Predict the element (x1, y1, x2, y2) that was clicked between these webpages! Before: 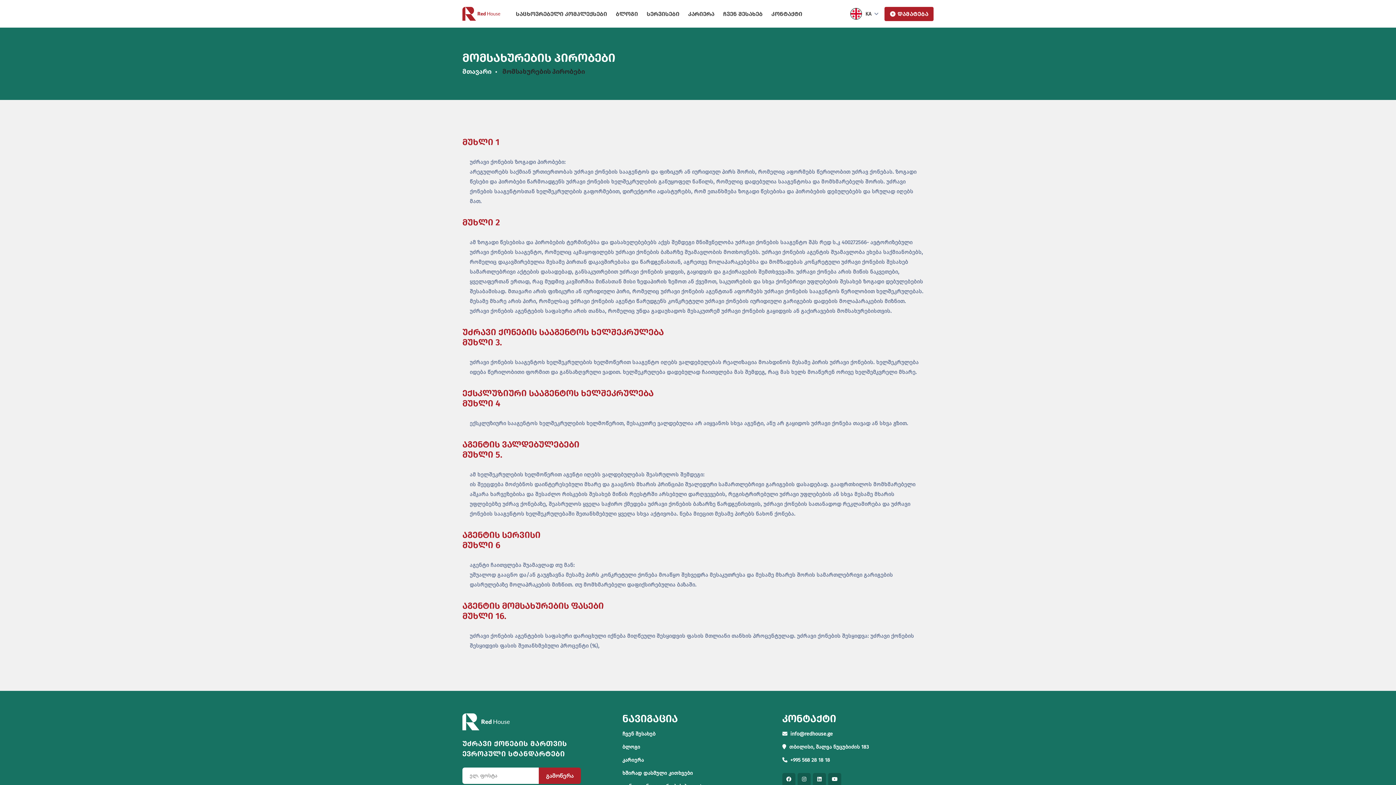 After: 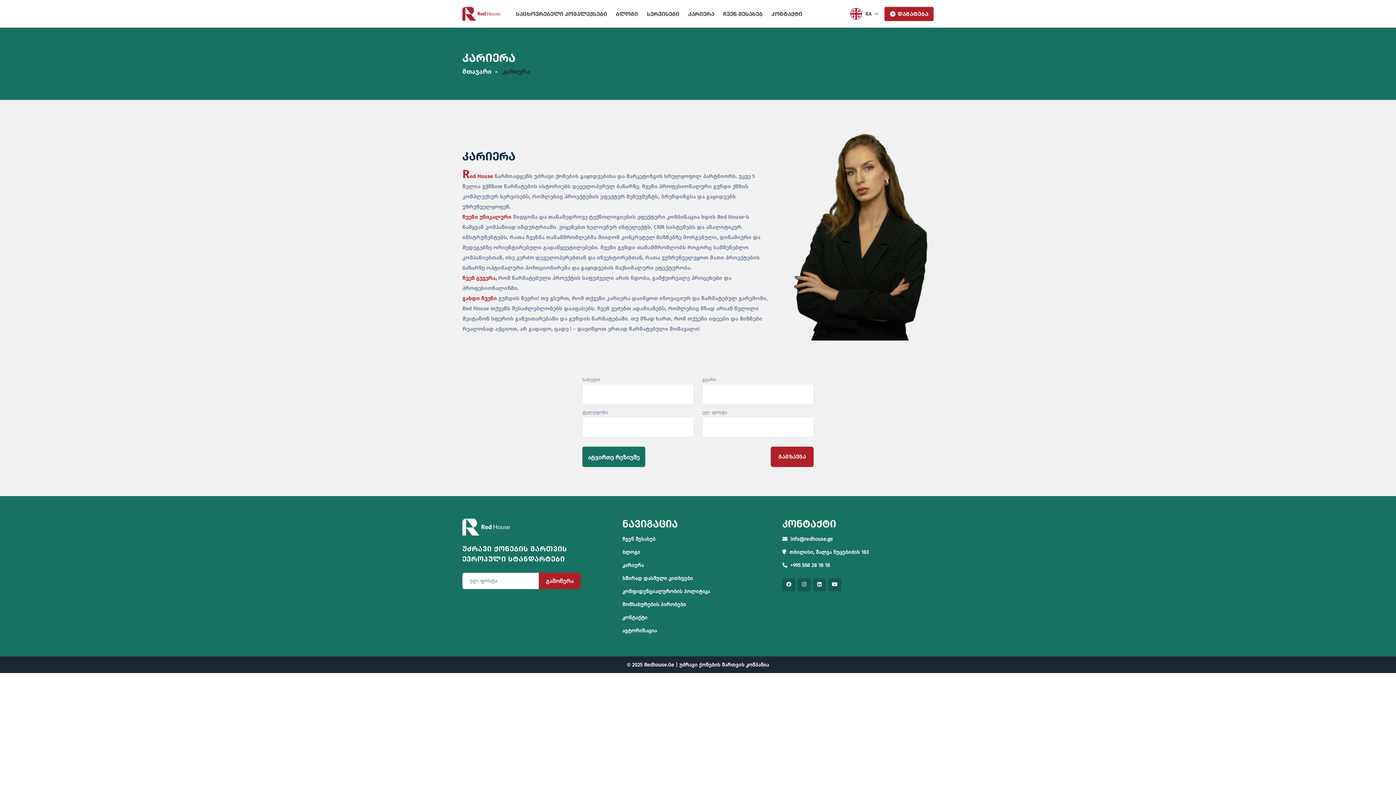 Action: label: კარიერა bbox: (684, 4, 718, 22)